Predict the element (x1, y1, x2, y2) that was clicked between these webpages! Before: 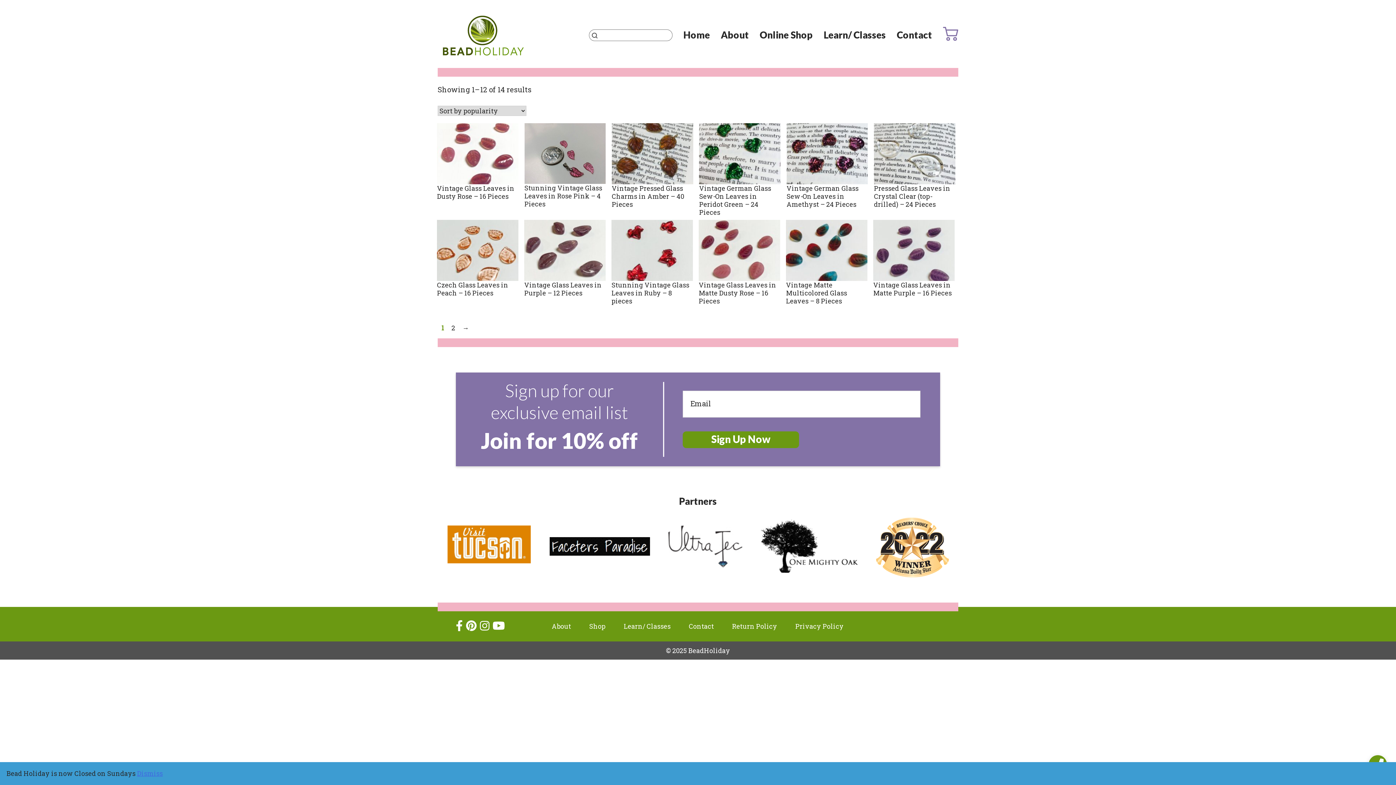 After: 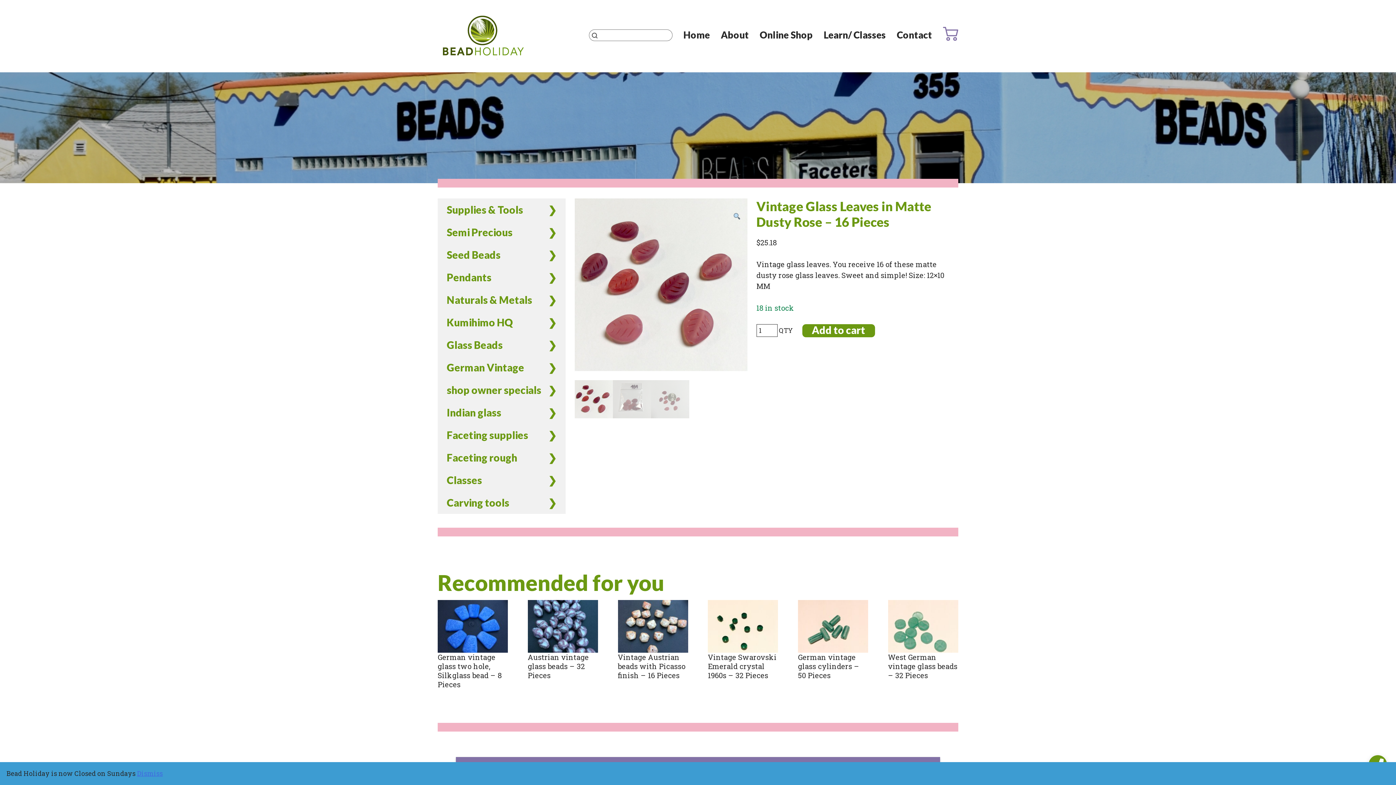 Action: bbox: (699, 220, 780, 305) label: Vintage Glass Leaves in Matte Dusty Rose – 16 Pieces